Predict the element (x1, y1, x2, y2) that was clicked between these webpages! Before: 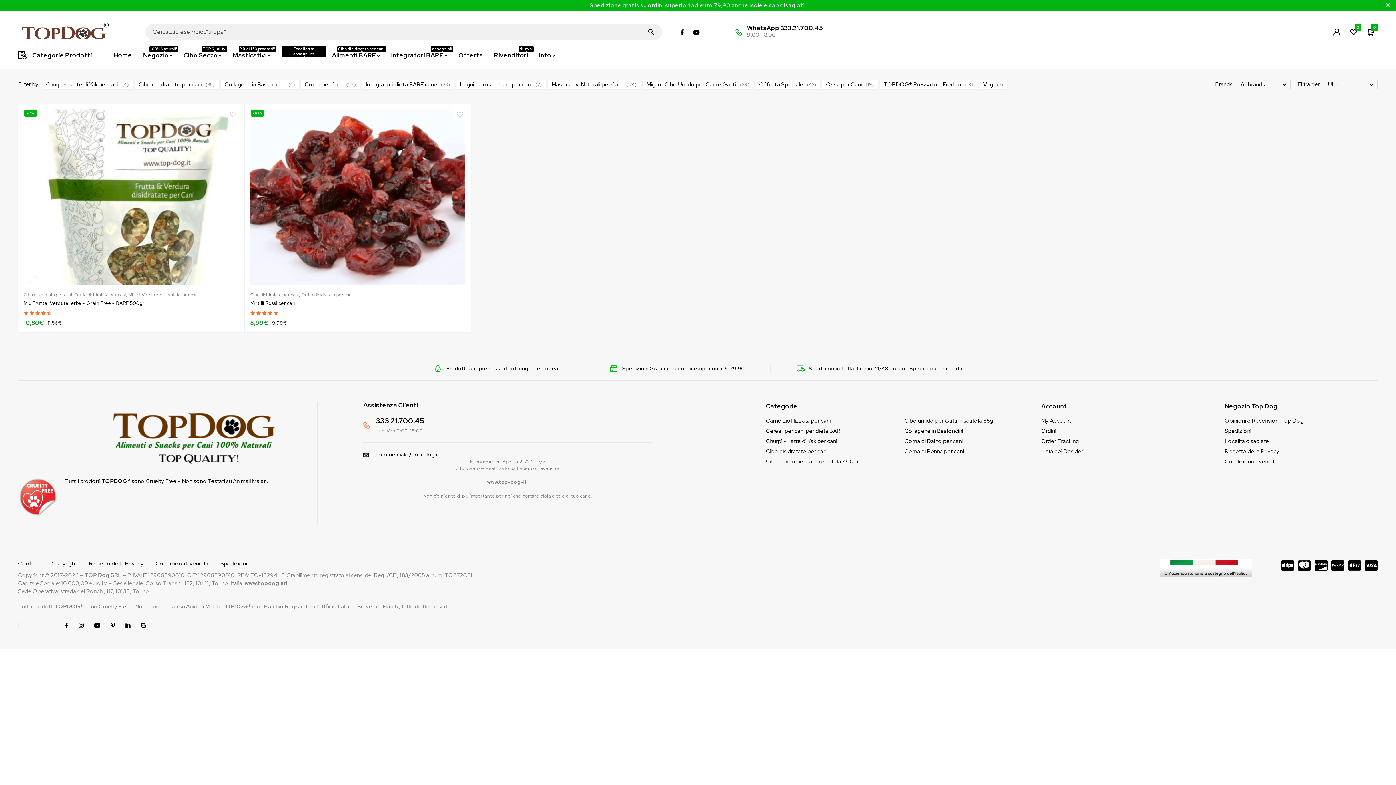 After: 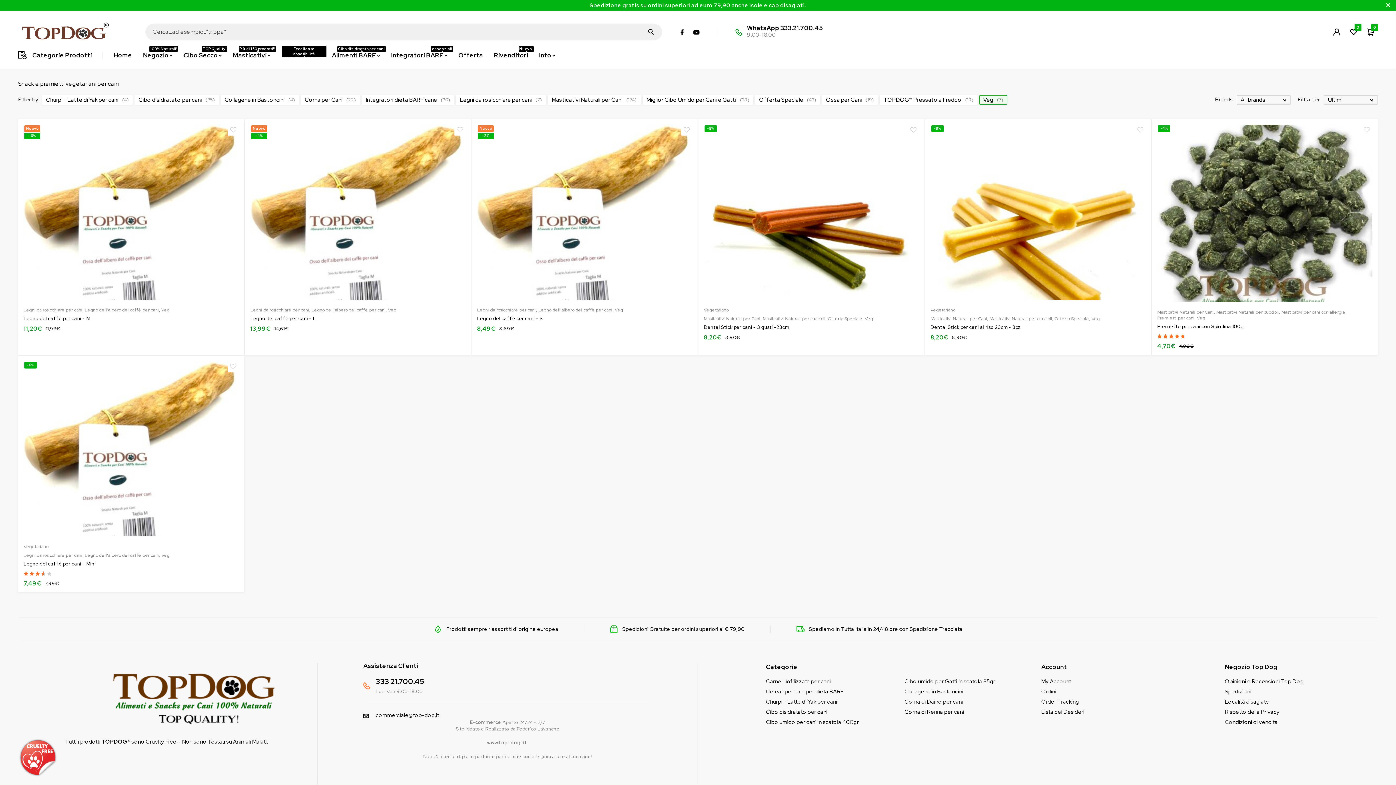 Action: bbox: (979, 80, 1007, 89) label: Veg(7)